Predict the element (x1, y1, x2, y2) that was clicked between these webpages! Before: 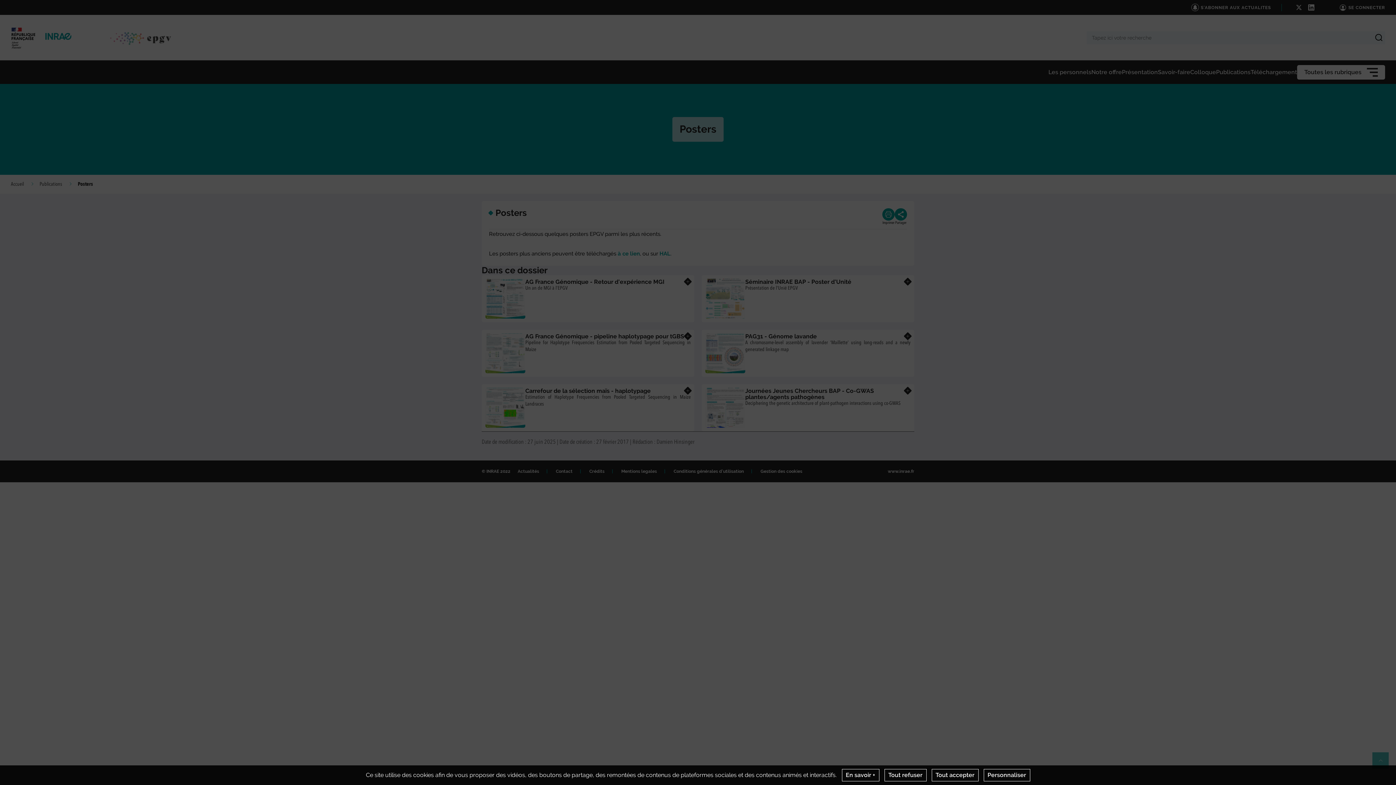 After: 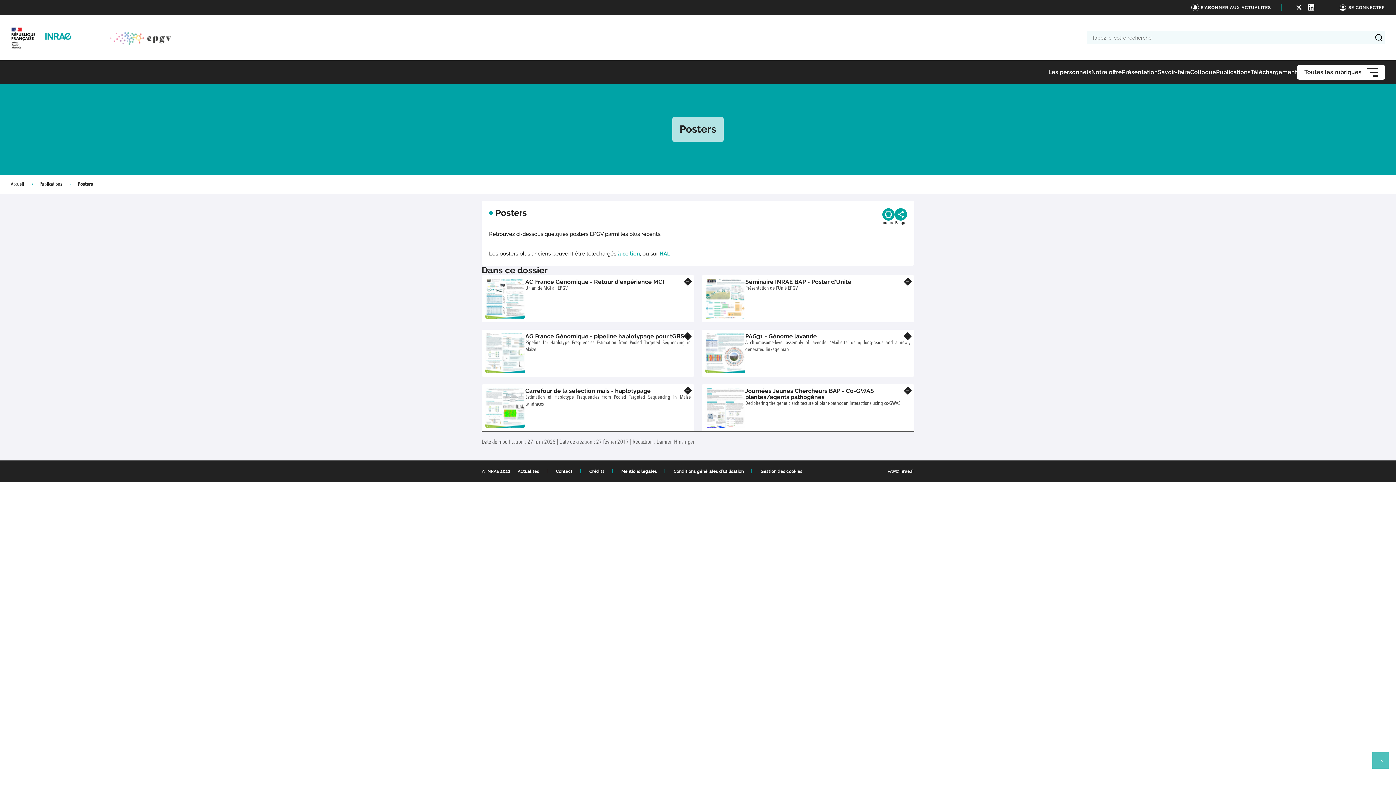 Action: bbox: (884, 769, 926, 781) label: Tout refuser